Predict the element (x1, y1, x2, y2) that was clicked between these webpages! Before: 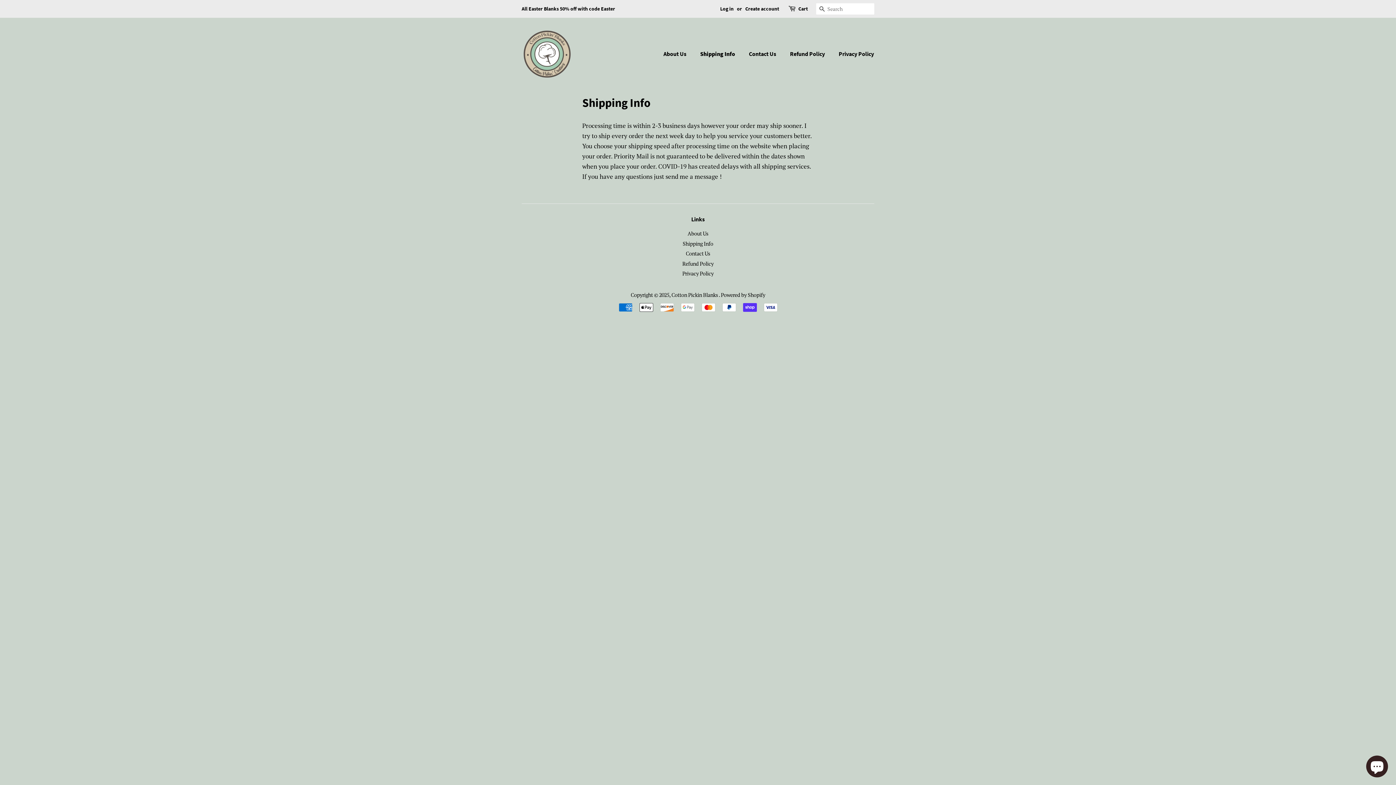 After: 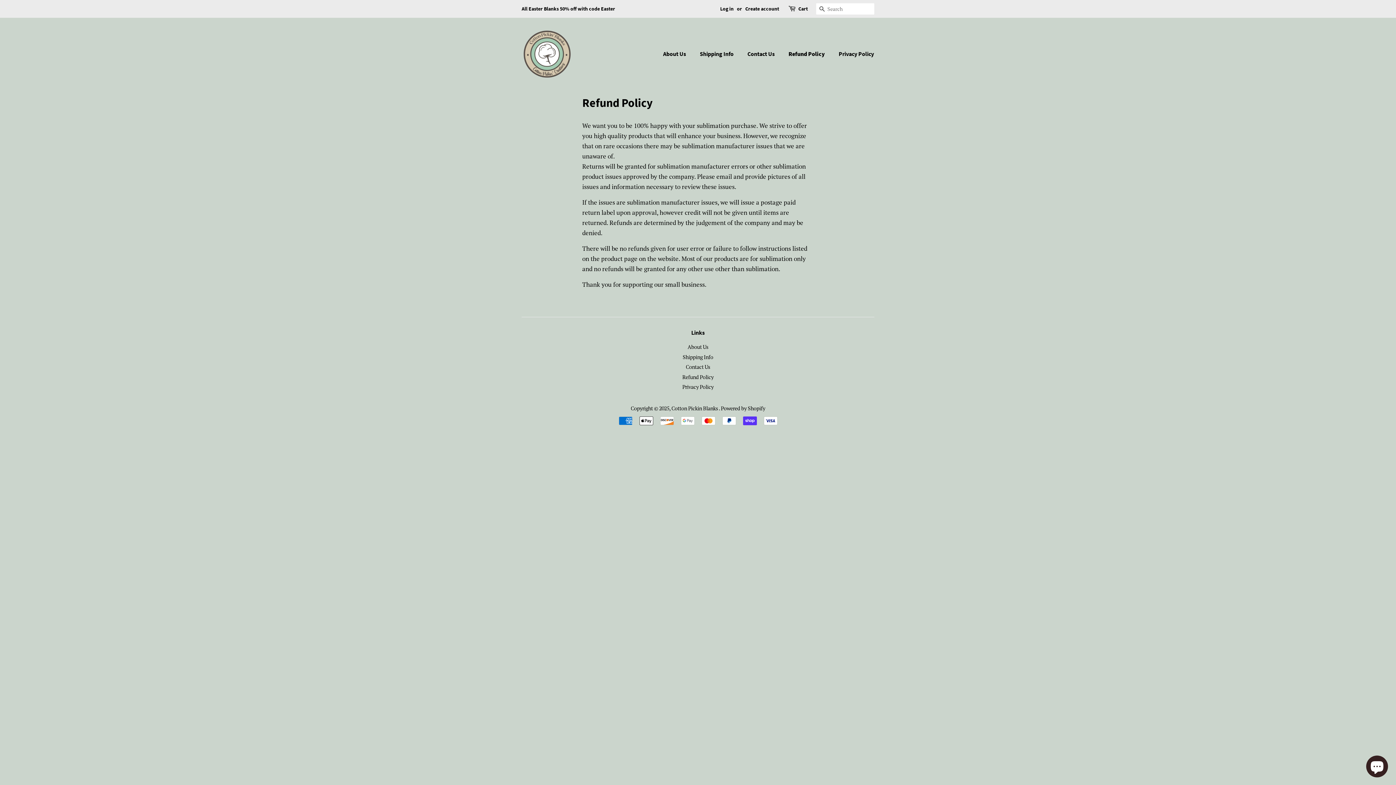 Action: label: Refund Policy bbox: (682, 260, 713, 267)